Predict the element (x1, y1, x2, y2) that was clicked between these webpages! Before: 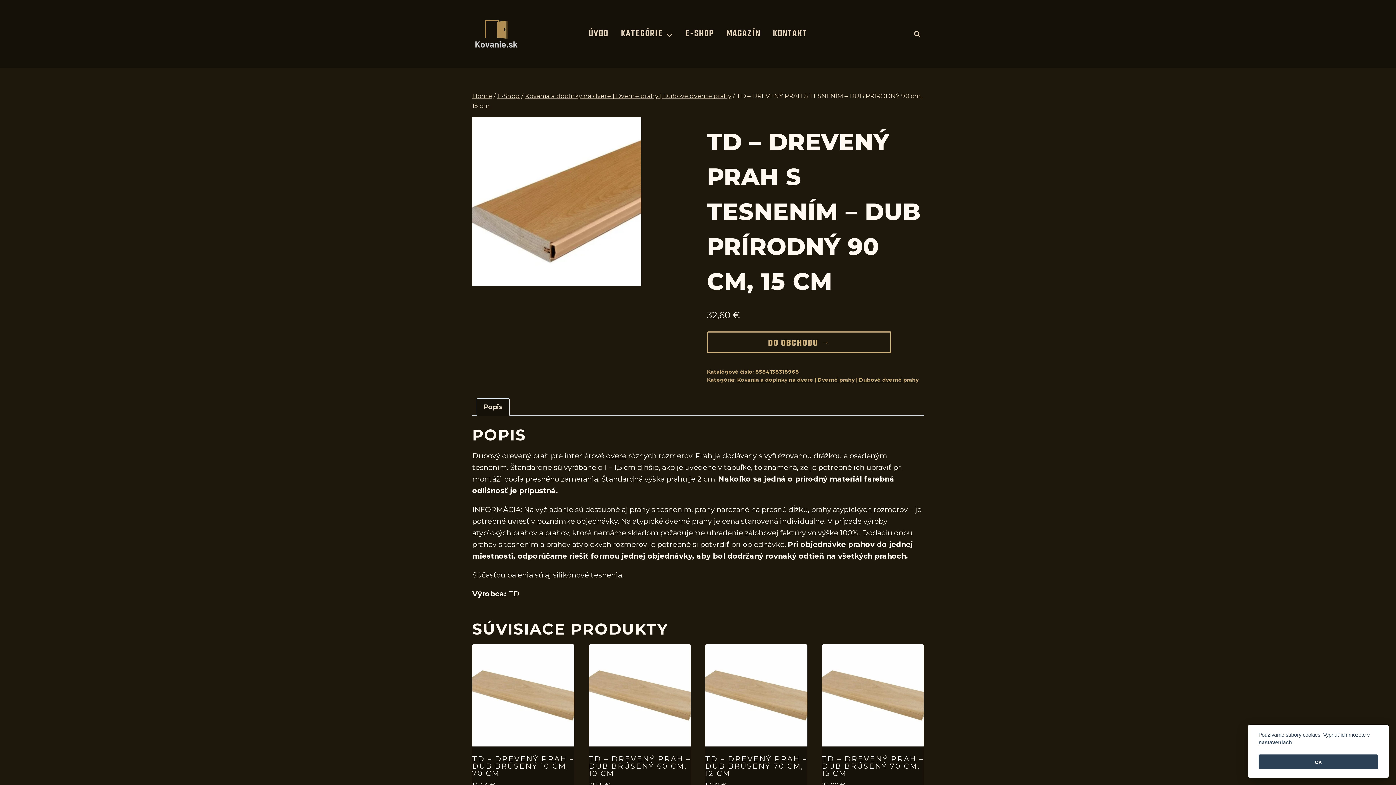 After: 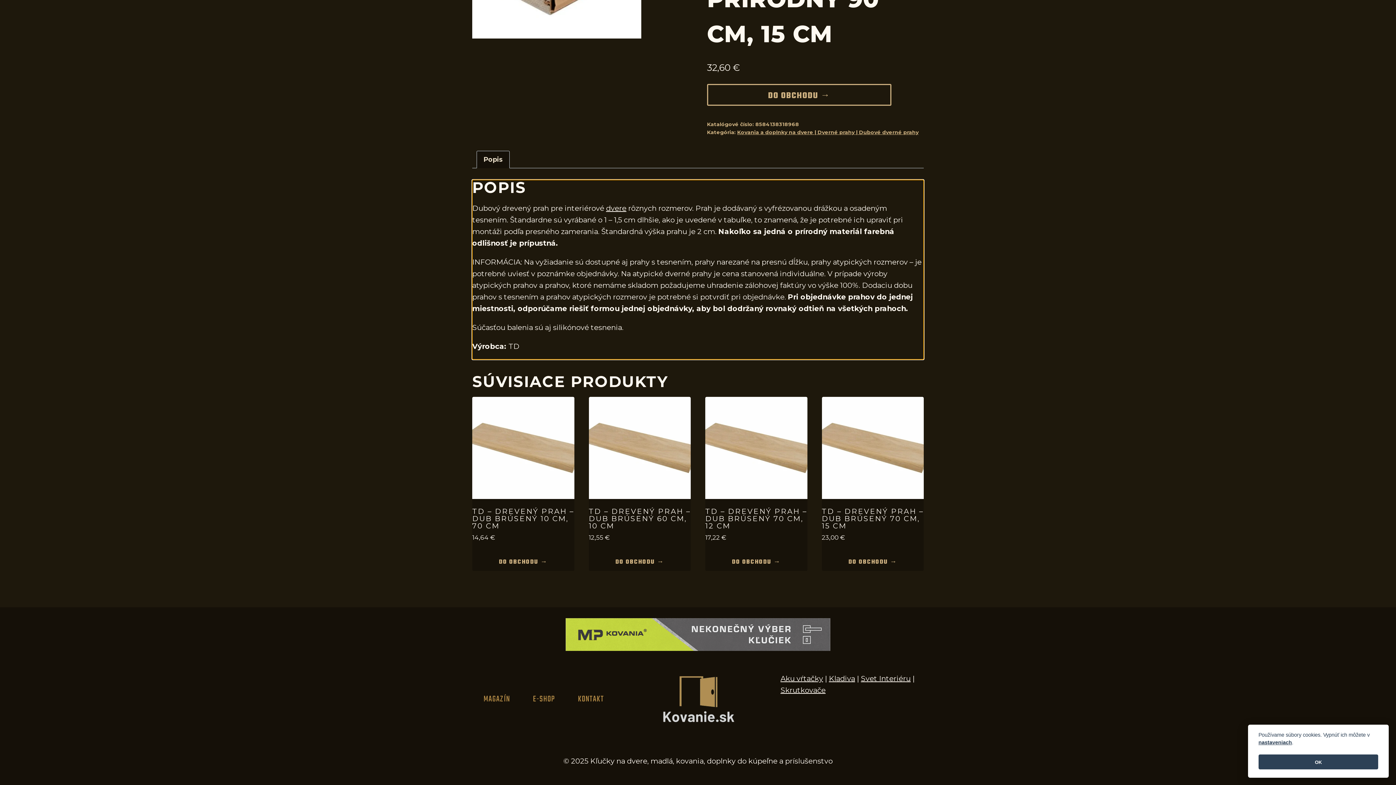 Action: label: Popis bbox: (477, 398, 509, 415)